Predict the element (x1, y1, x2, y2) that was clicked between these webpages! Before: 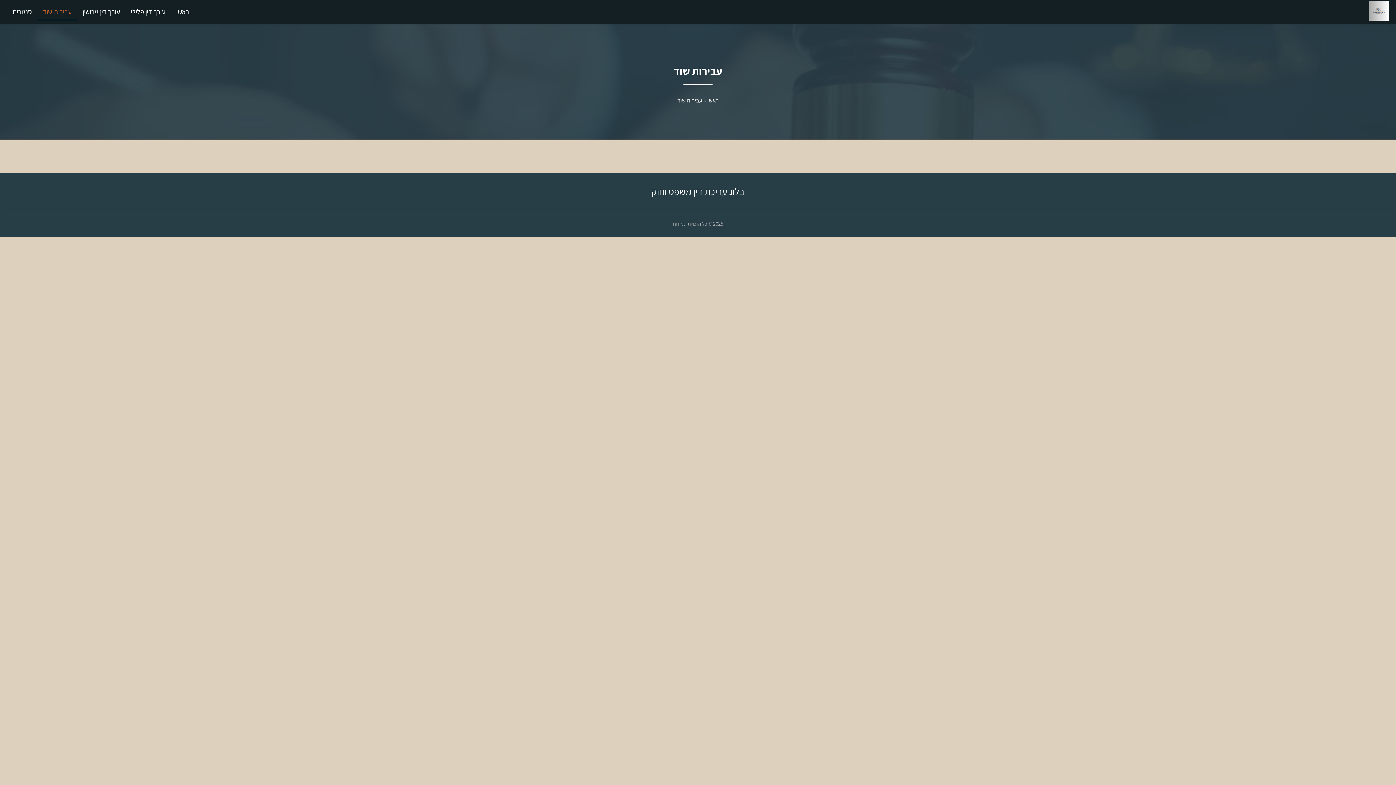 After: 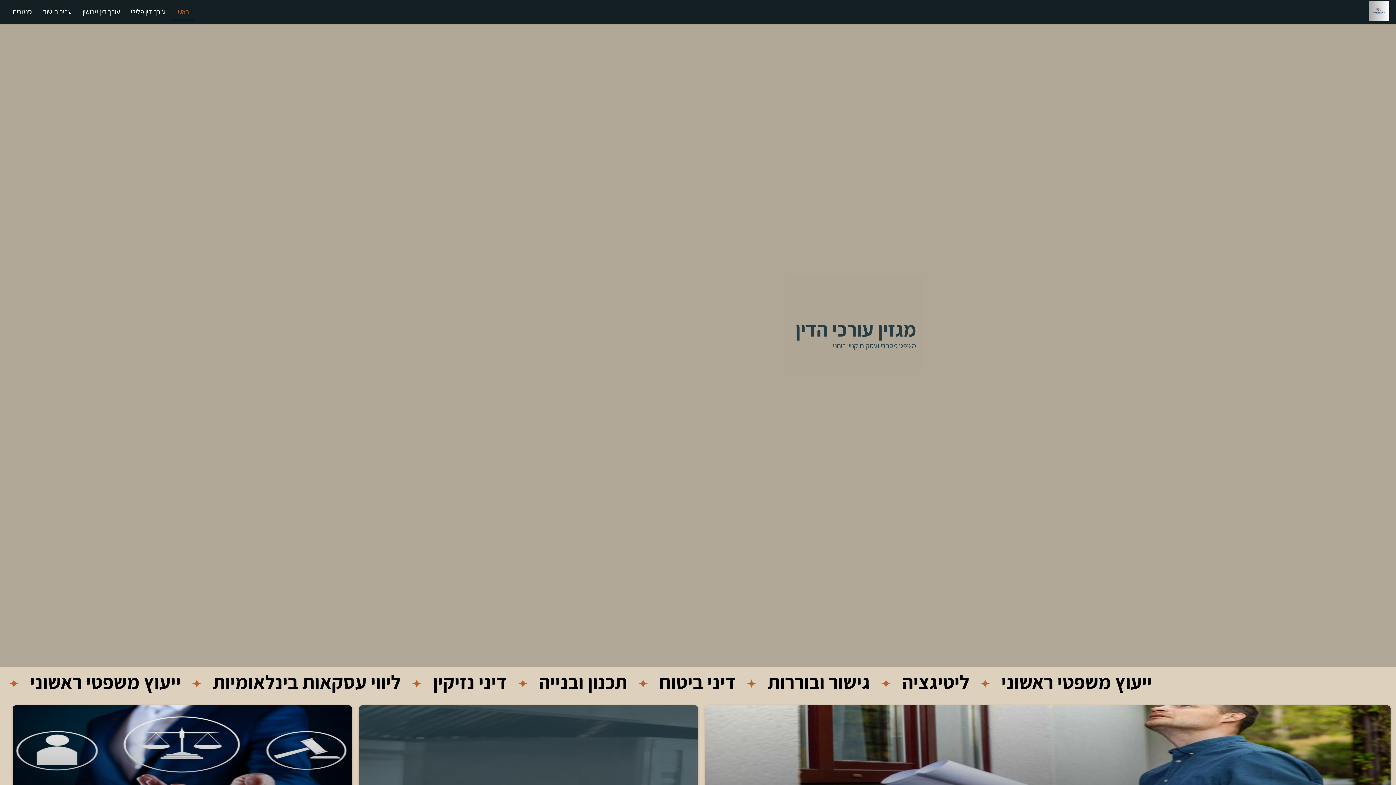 Action: label: ראשי bbox: (170, 3, 194, 20)